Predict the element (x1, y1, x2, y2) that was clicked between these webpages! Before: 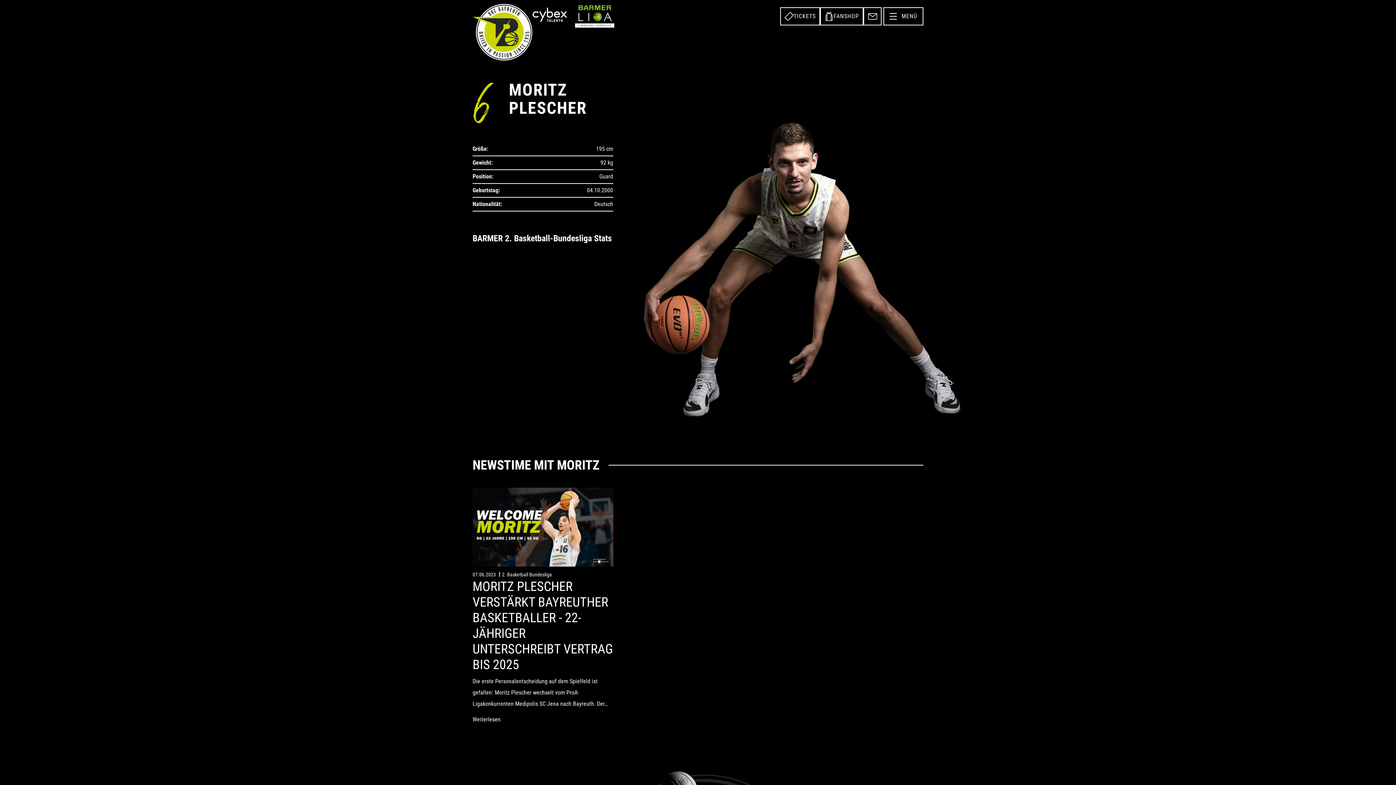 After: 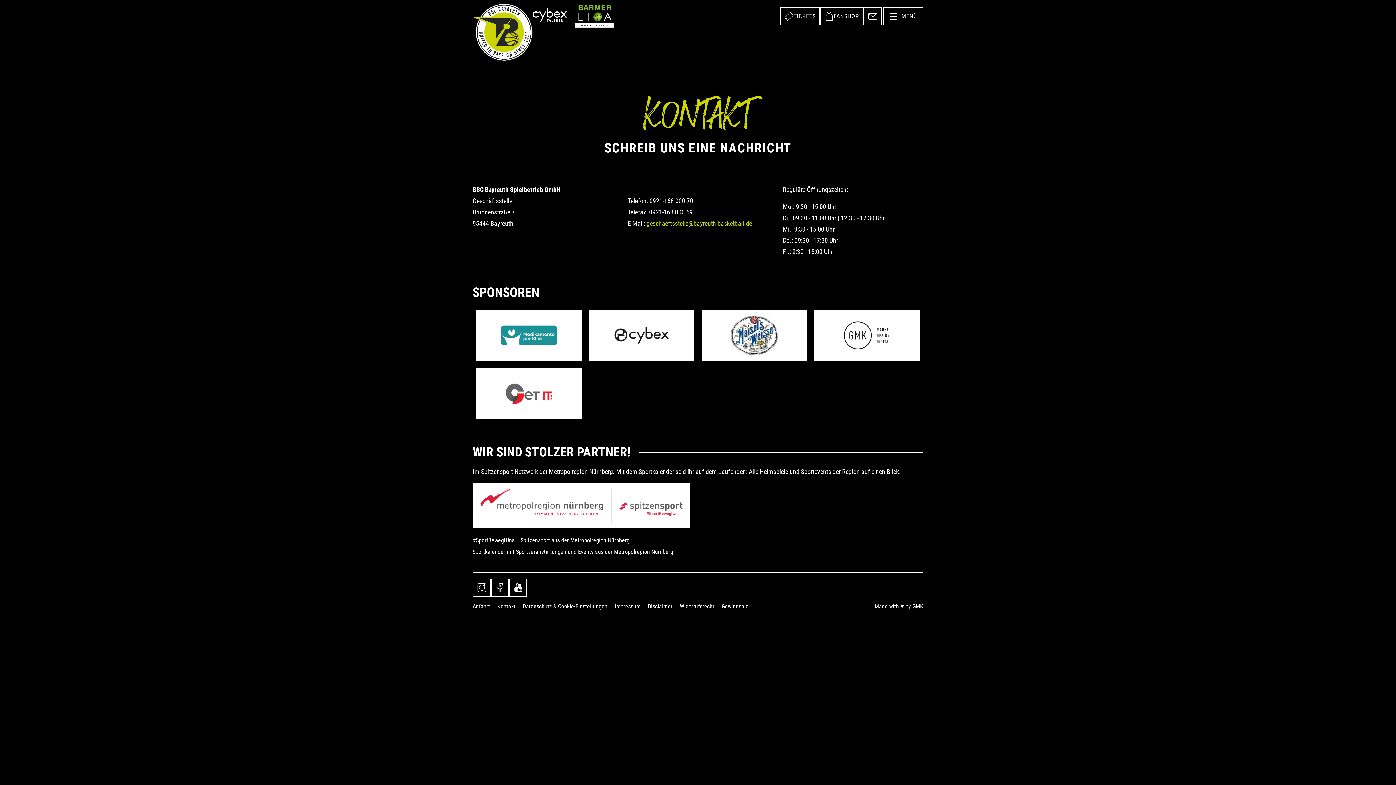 Action: bbox: (863, 7, 881, 25) label: KONTAKT